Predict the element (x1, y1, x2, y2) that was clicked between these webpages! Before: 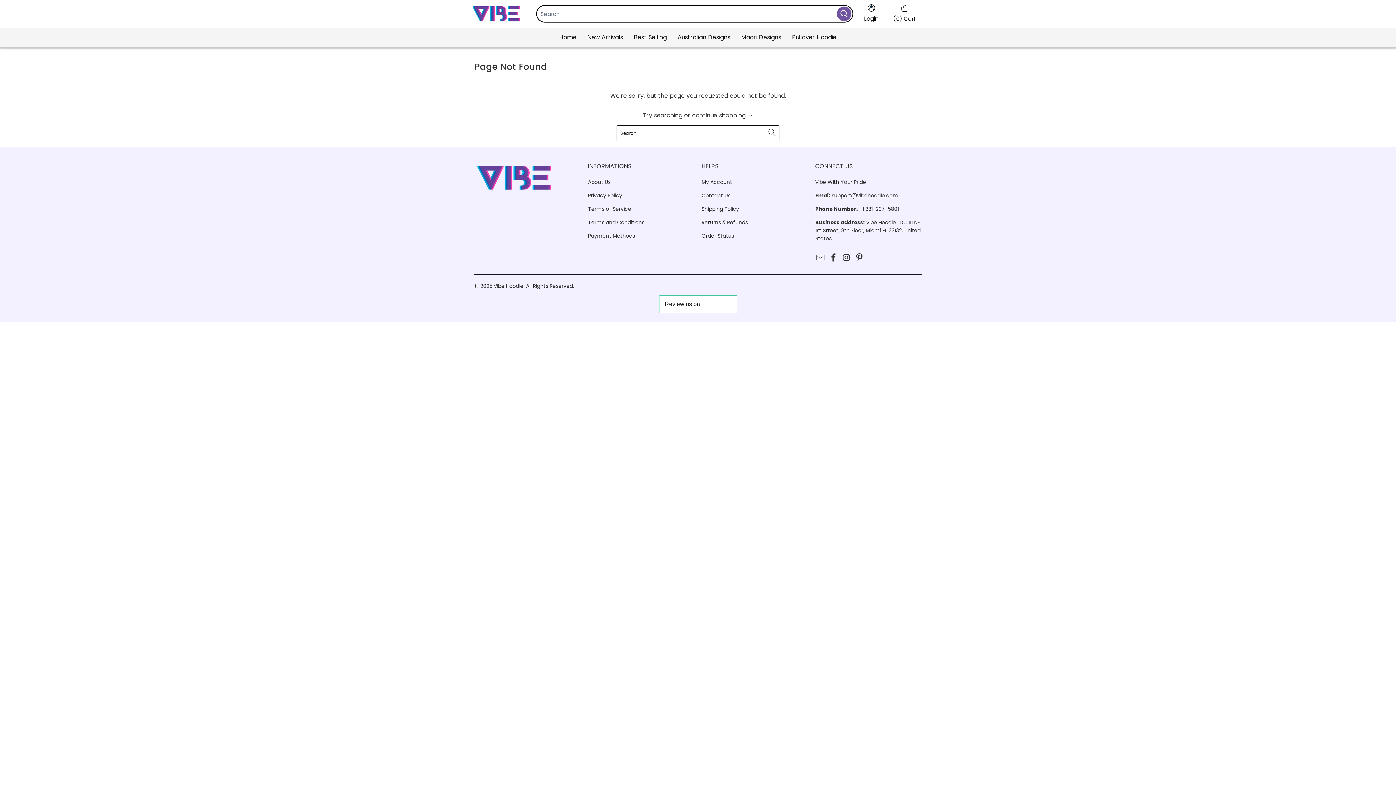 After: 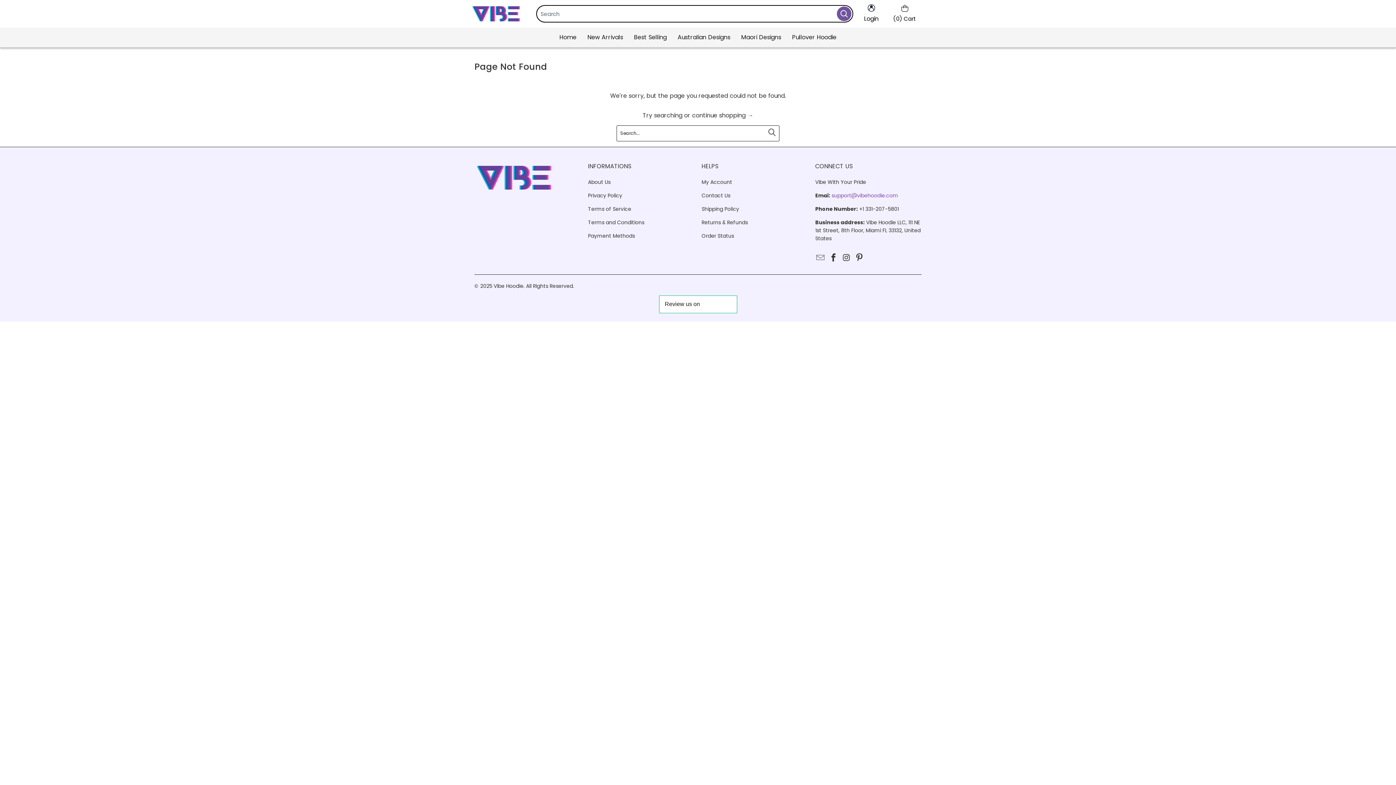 Action: label: support@vibehoodie.com bbox: (831, 192, 898, 199)